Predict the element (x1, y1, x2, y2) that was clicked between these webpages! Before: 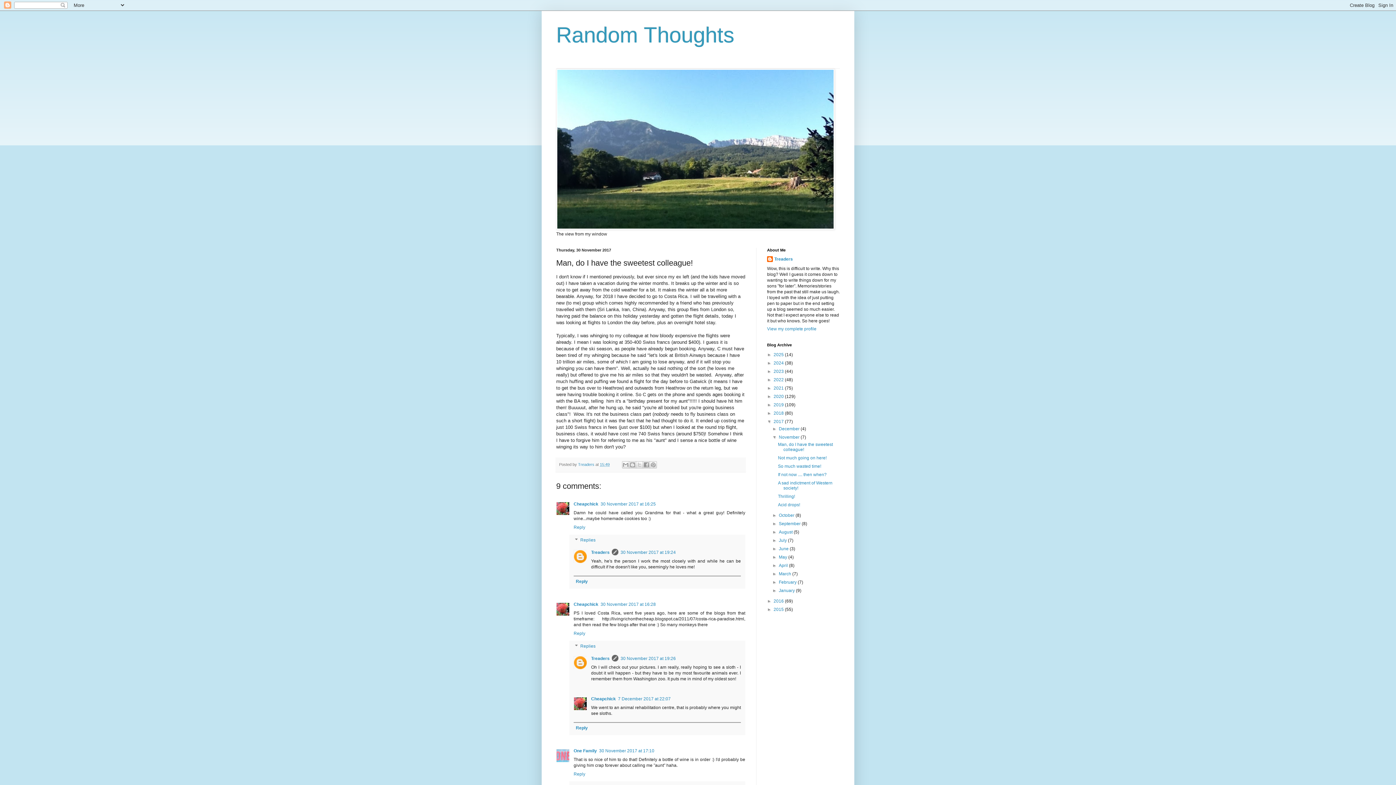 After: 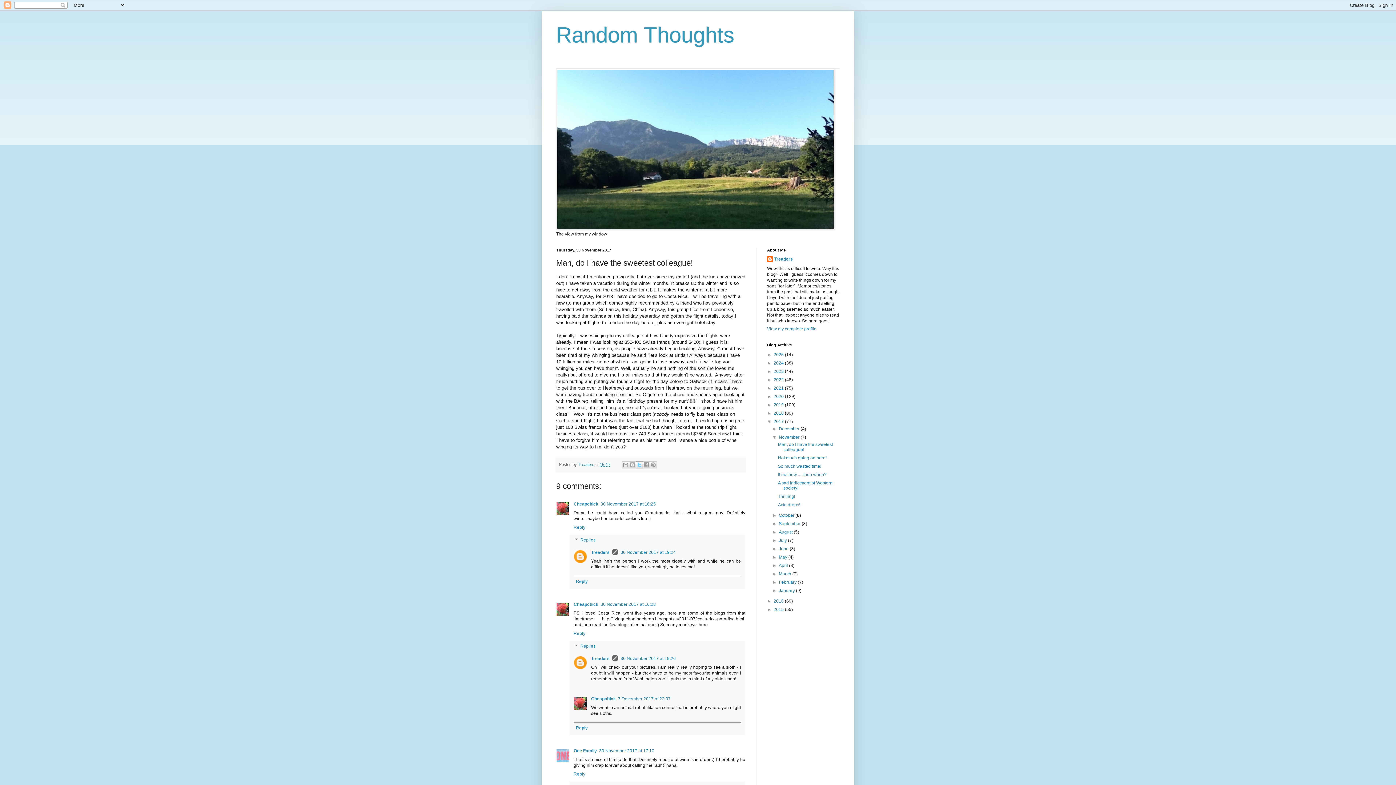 Action: label: Share to X bbox: (636, 461, 643, 468)